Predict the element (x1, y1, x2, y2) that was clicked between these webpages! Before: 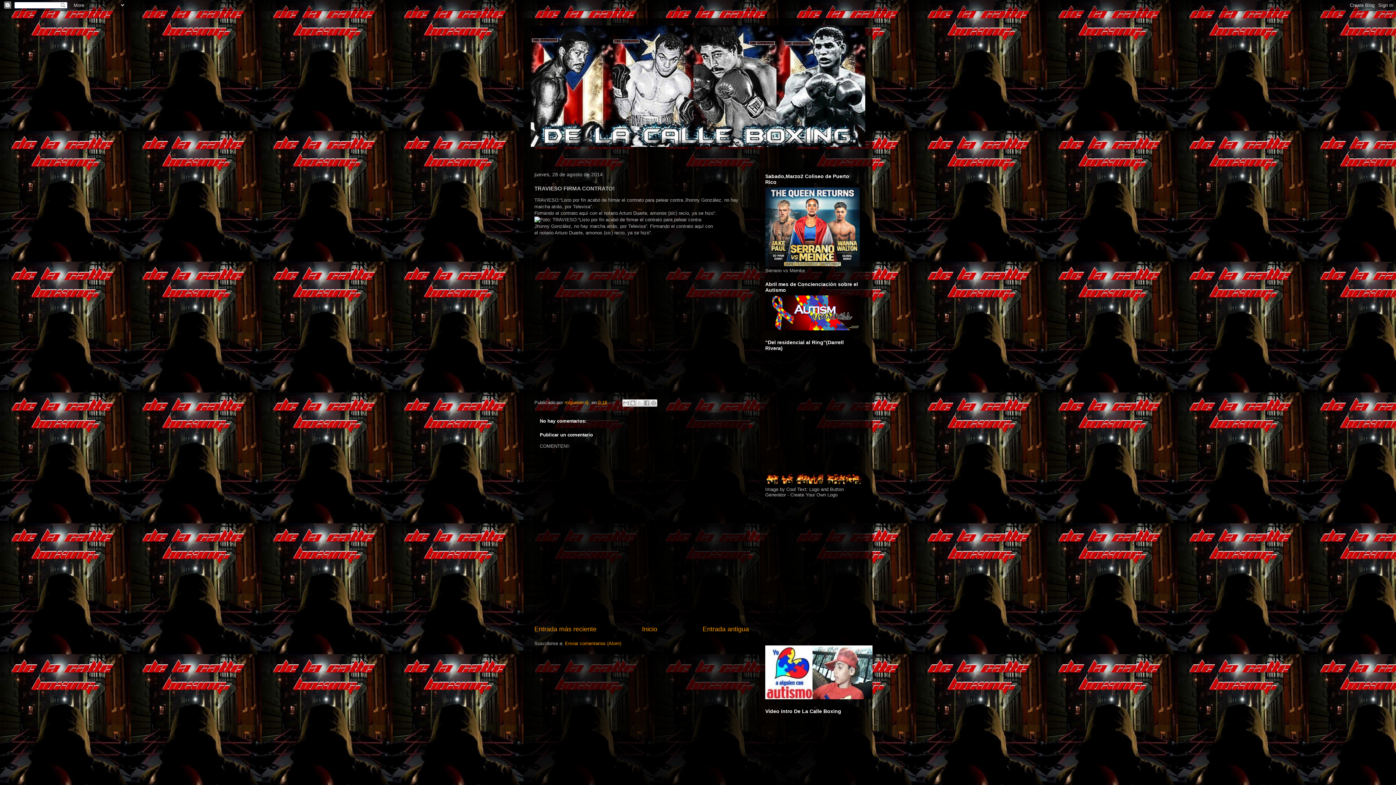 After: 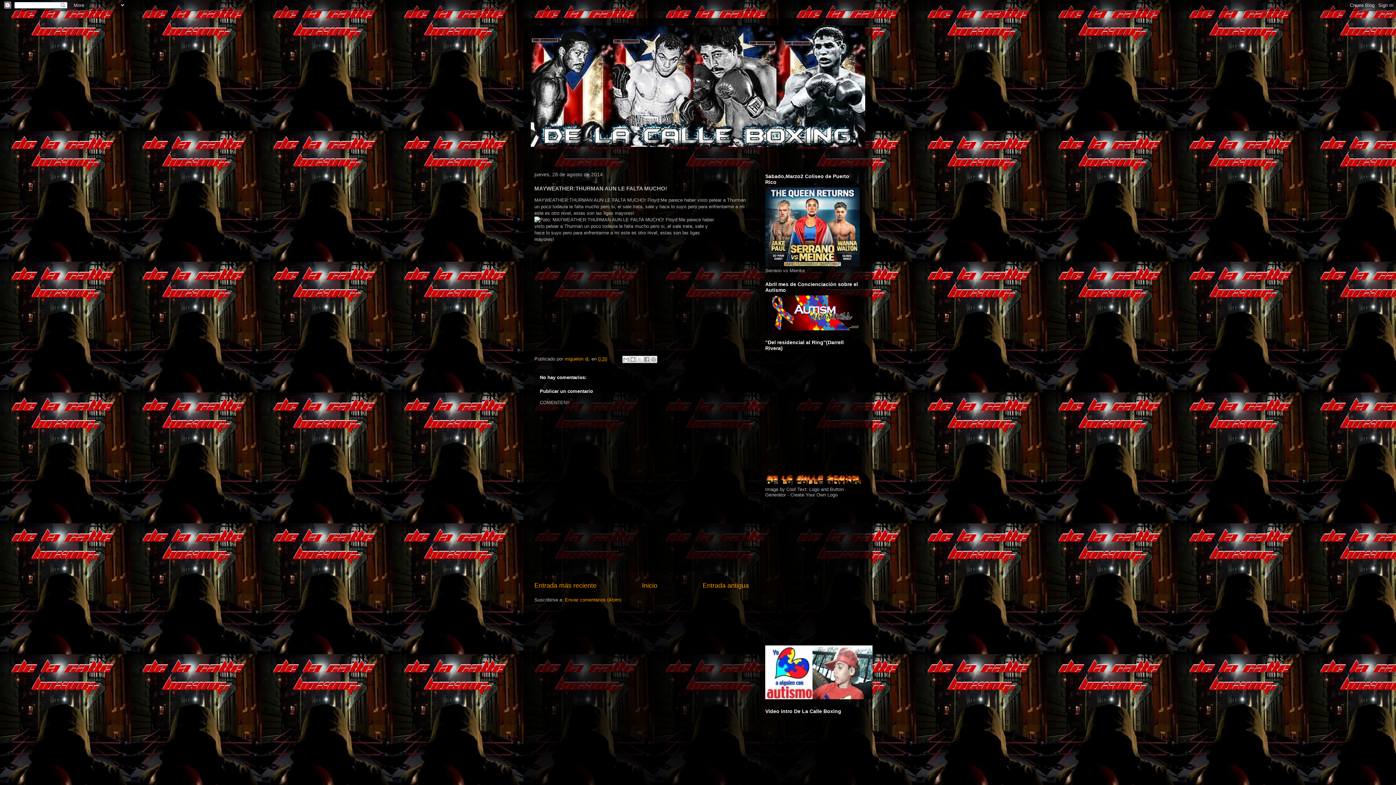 Action: bbox: (534, 625, 596, 632) label: Entrada más reciente